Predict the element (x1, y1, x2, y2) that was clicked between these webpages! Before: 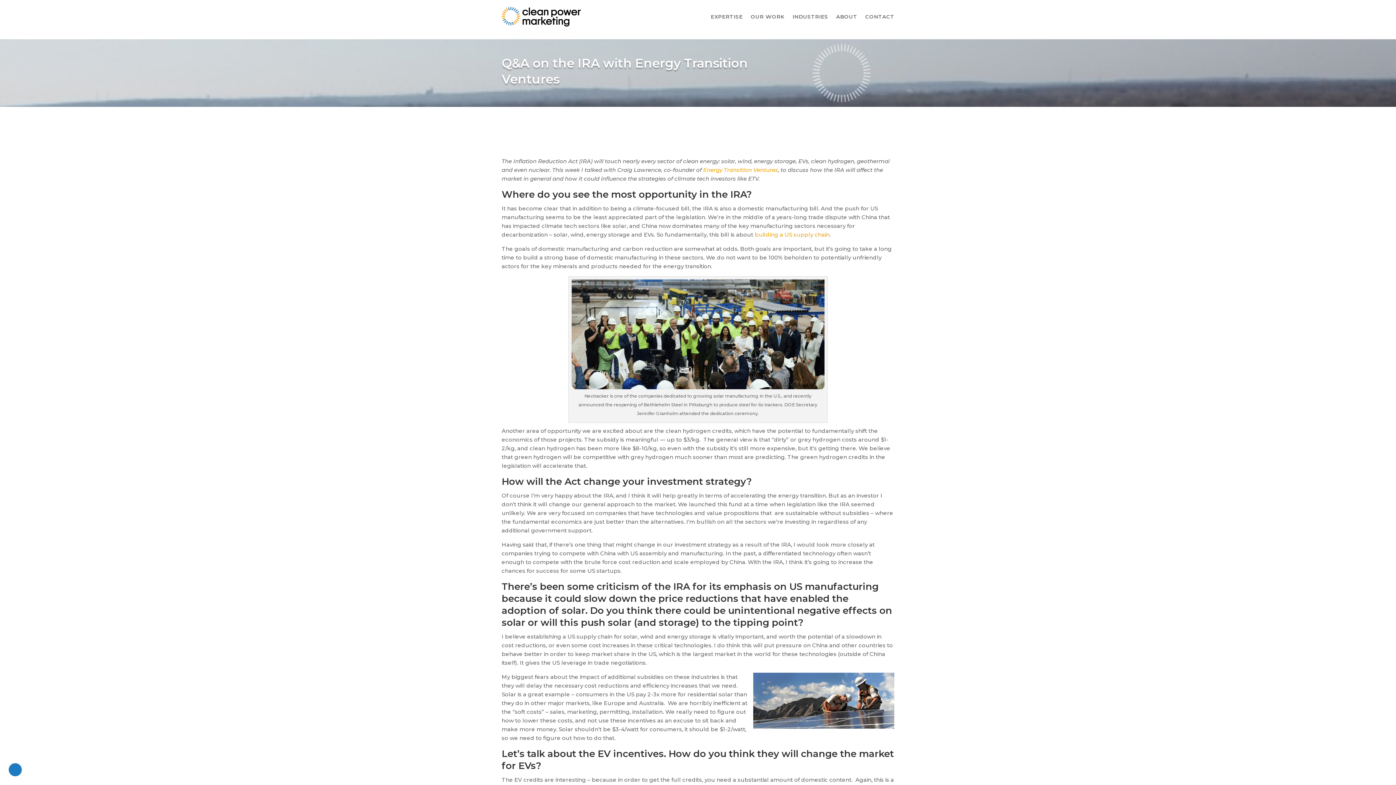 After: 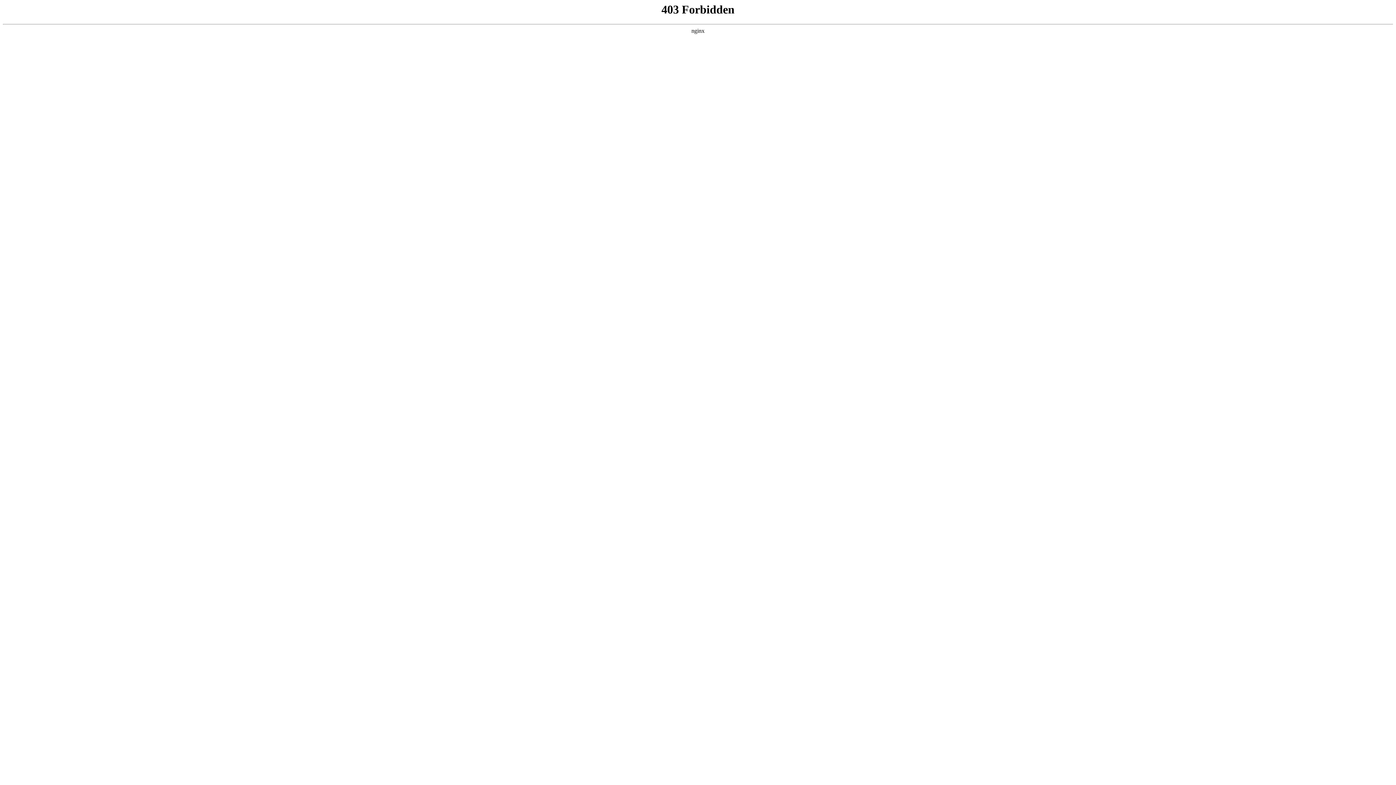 Action: label: building a US supply chain bbox: (754, 231, 829, 238)